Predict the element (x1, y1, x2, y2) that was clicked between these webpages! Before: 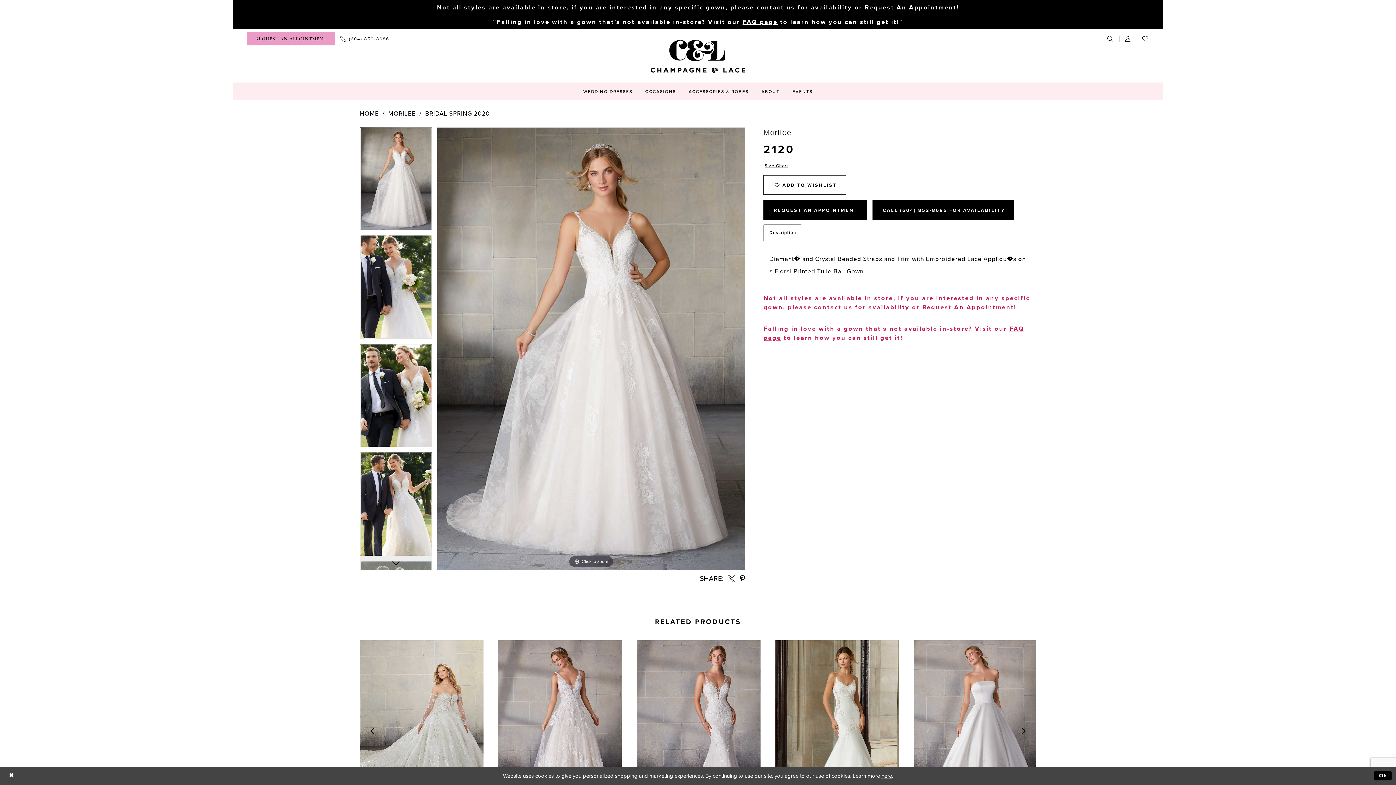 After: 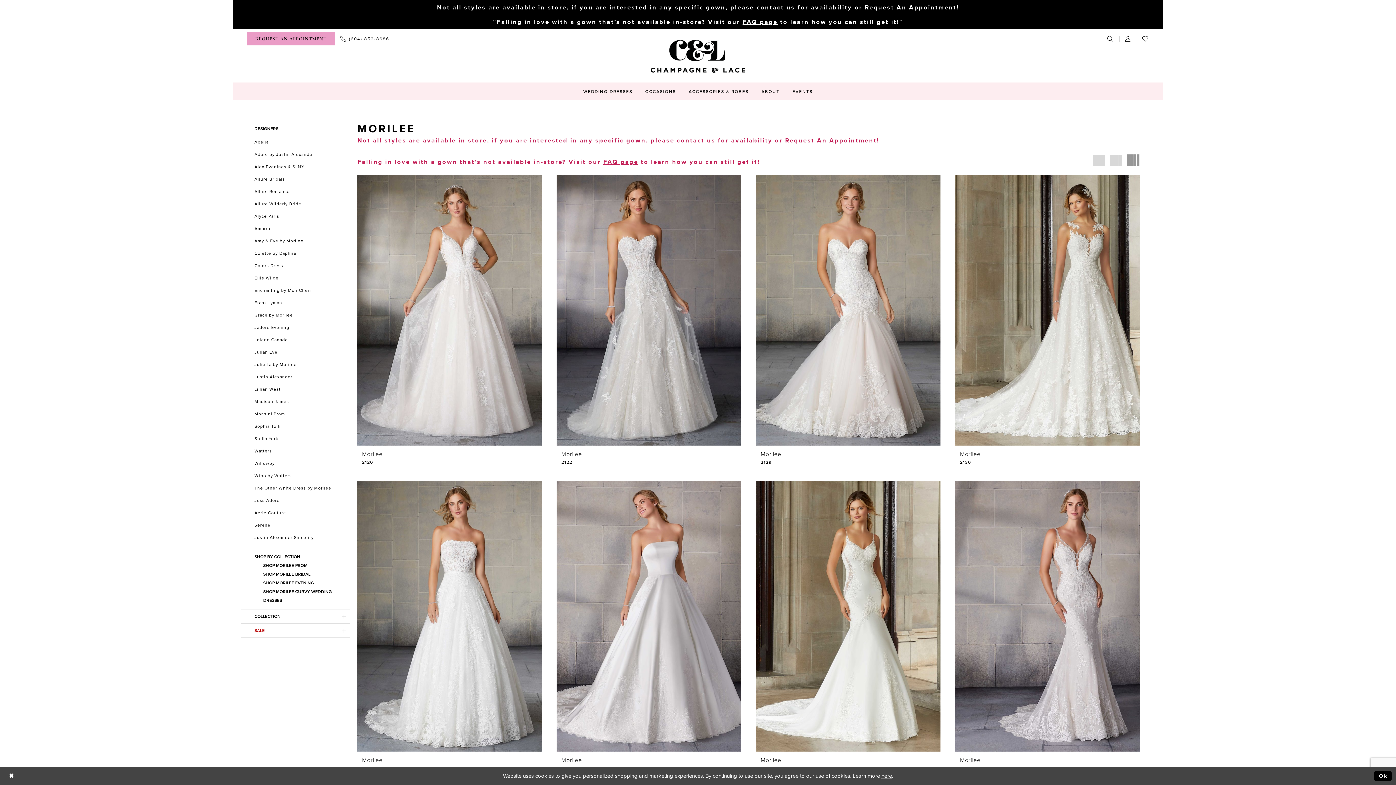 Action: label: BRIDAL SPRING 2020 bbox: (425, 107, 489, 120)